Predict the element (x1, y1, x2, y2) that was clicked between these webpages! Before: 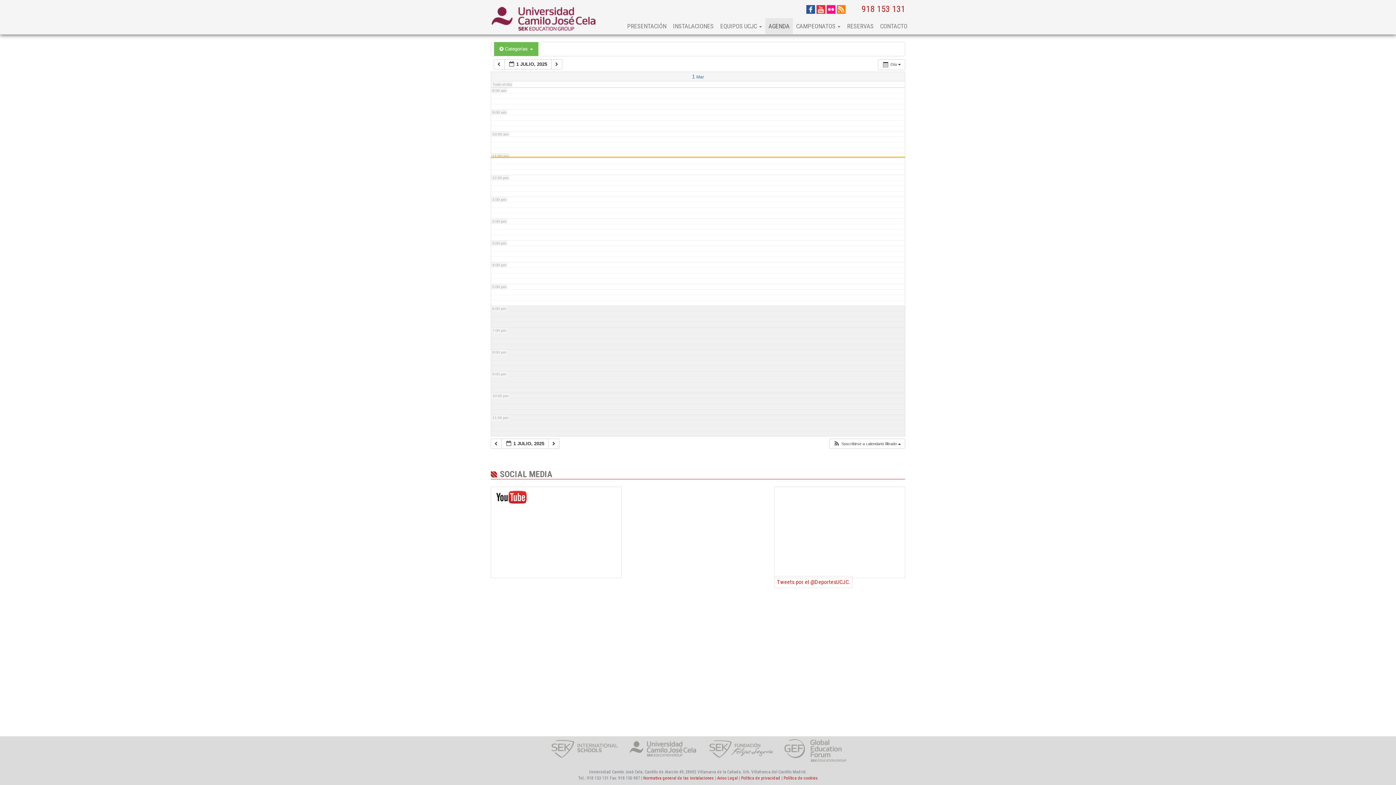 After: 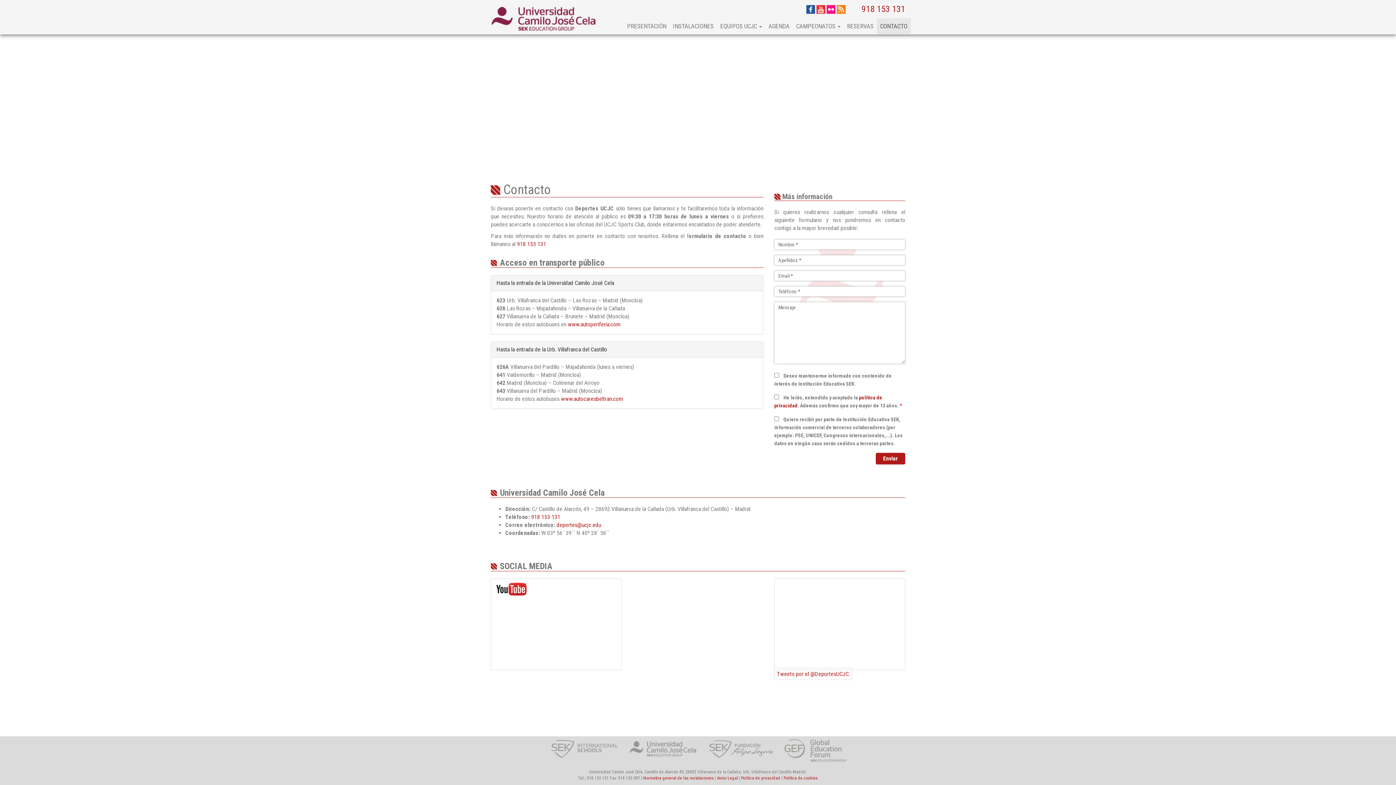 Action: bbox: (877, 18, 910, 34) label: CONTACTO